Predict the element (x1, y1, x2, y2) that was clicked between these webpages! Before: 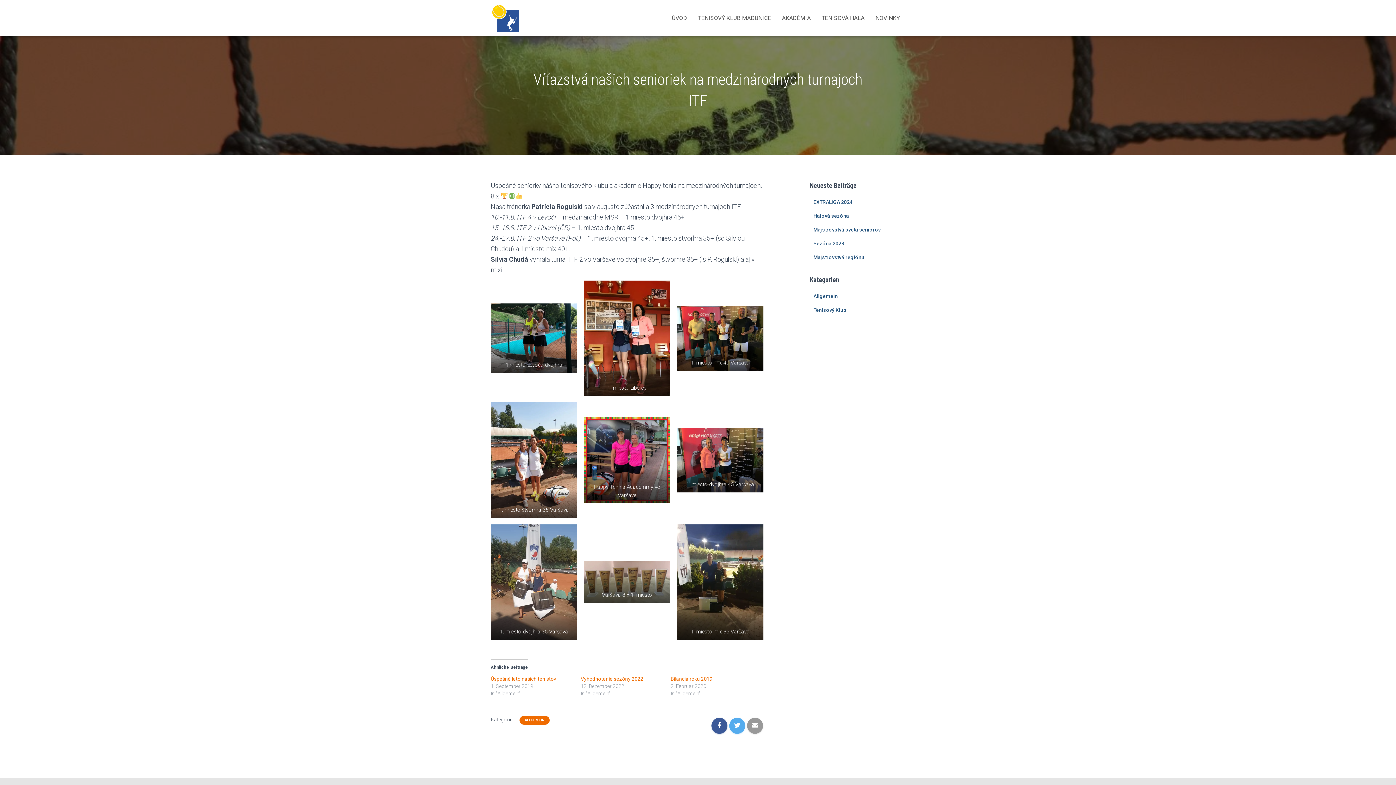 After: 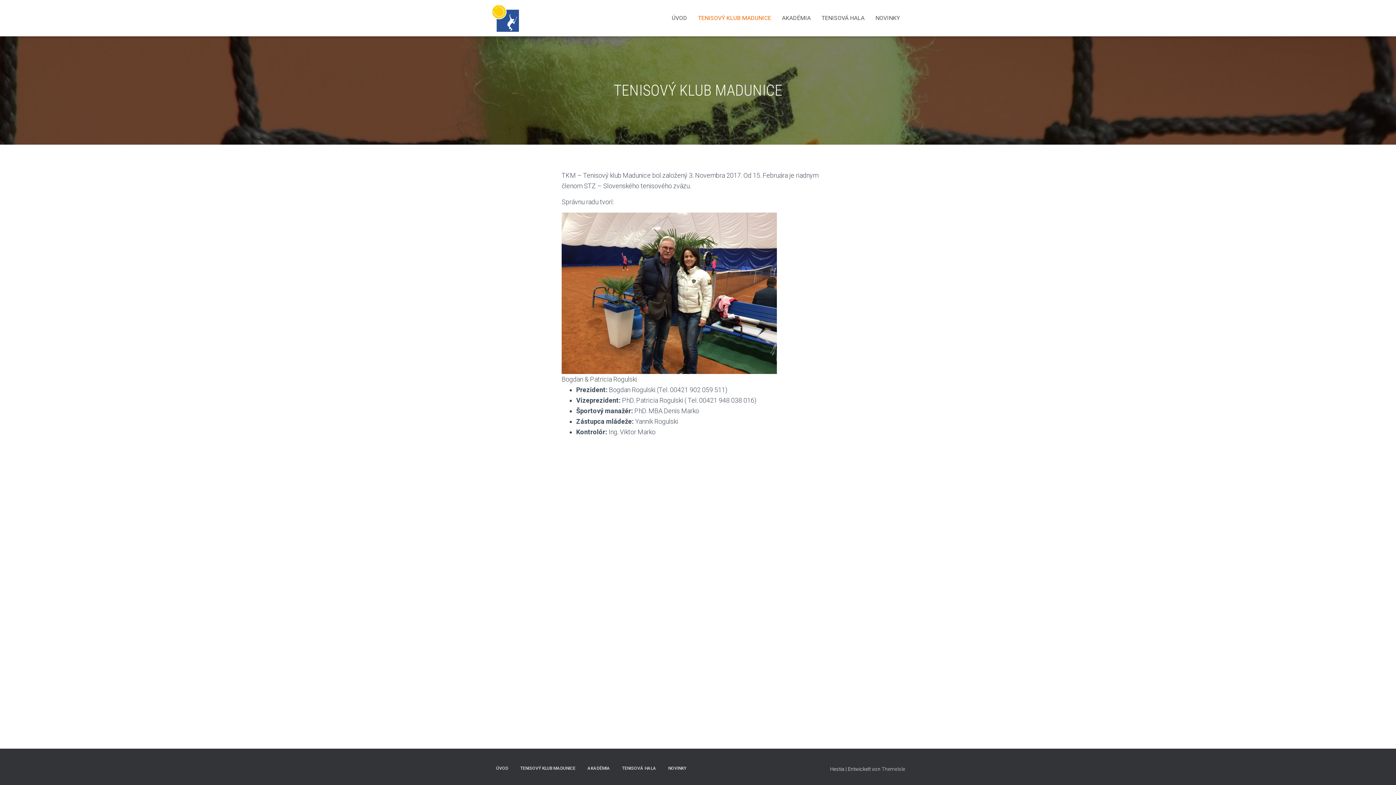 Action: bbox: (692, 9, 776, 27) label: TENISOVÝ KLUB MADUNICE